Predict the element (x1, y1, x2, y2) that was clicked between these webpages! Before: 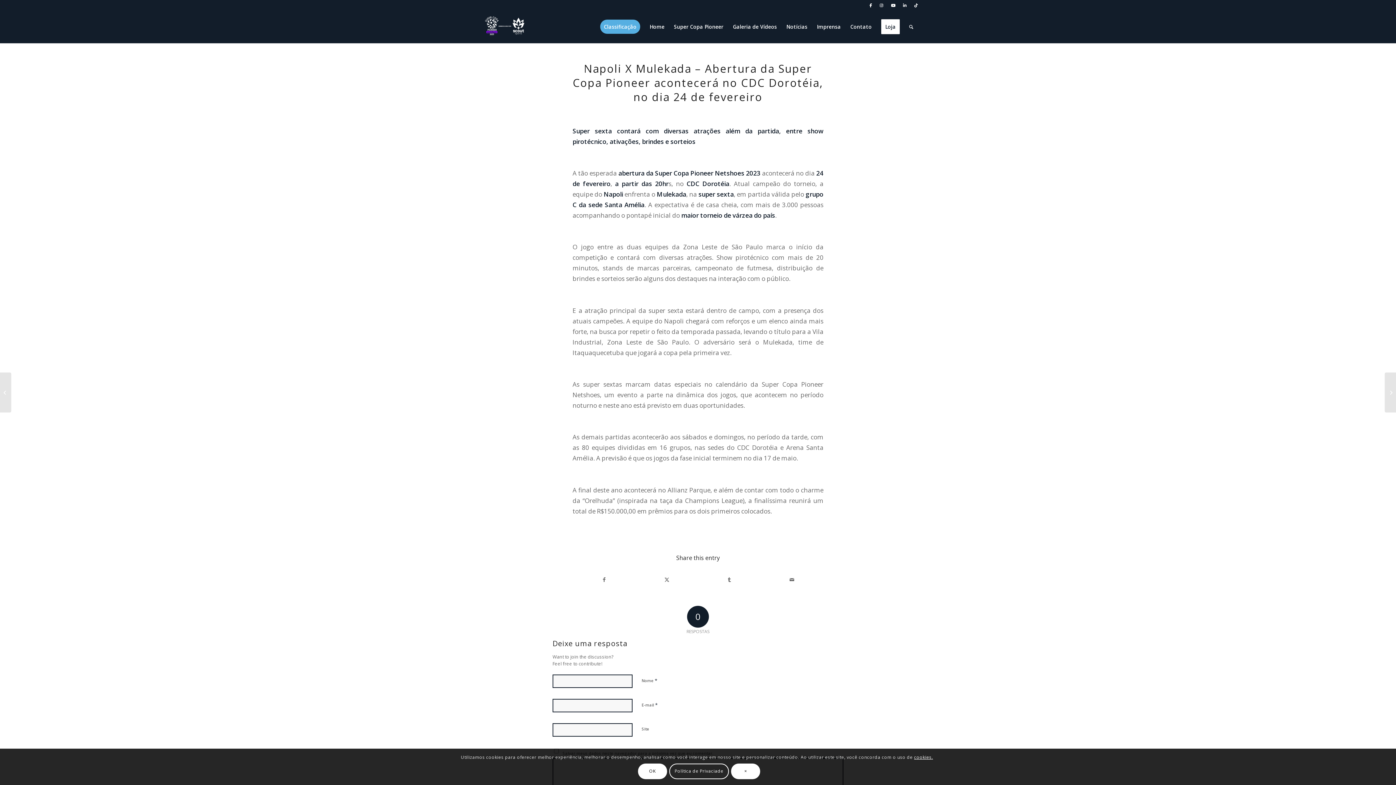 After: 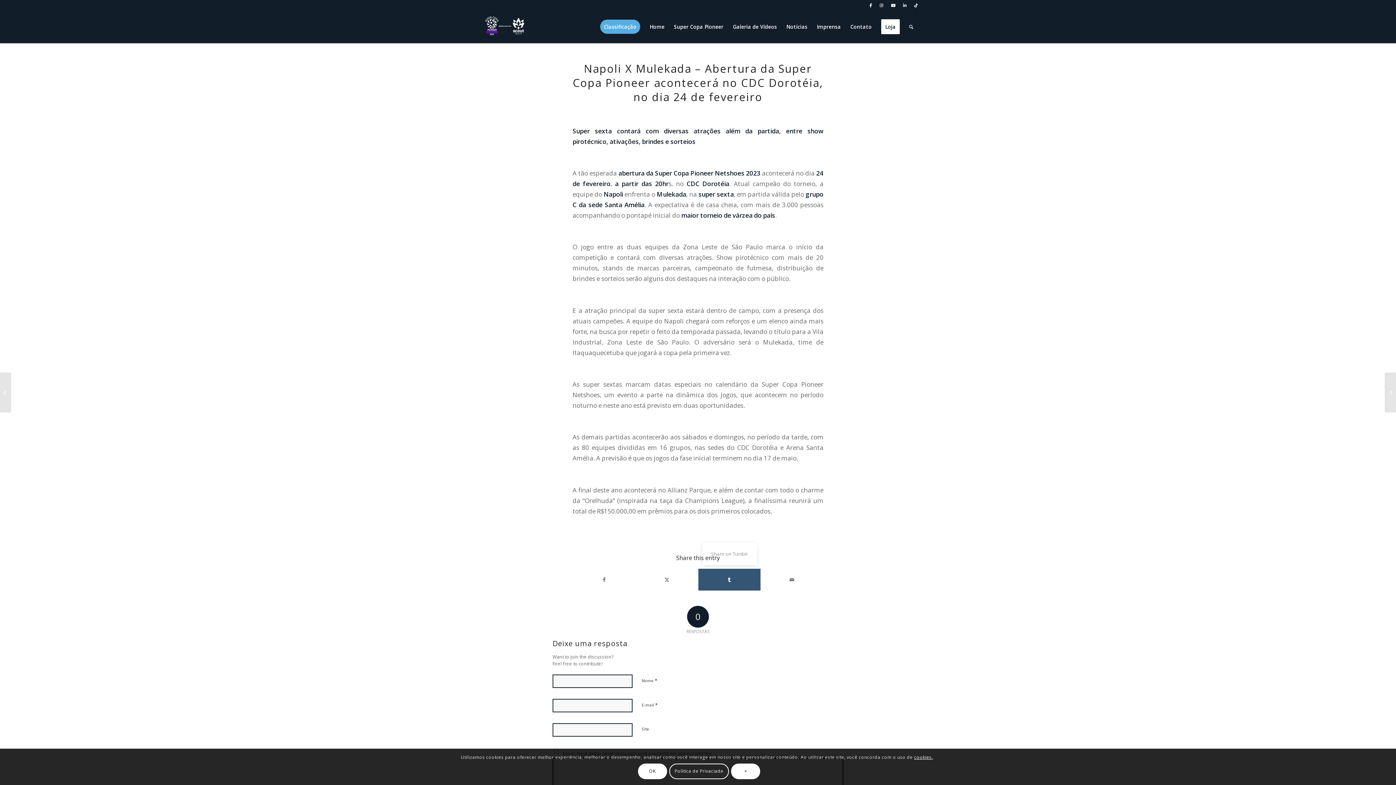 Action: label: Share on Tumblr bbox: (698, 569, 760, 590)